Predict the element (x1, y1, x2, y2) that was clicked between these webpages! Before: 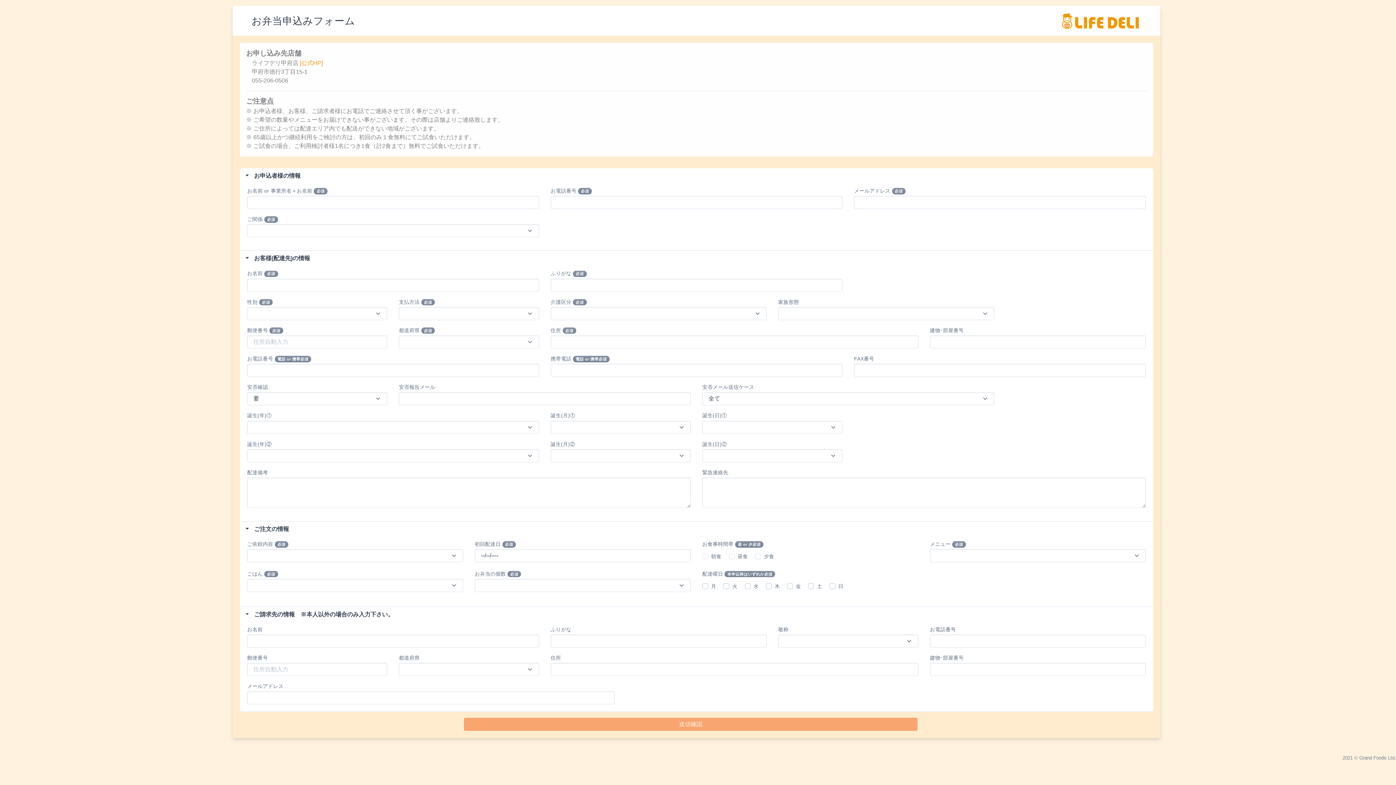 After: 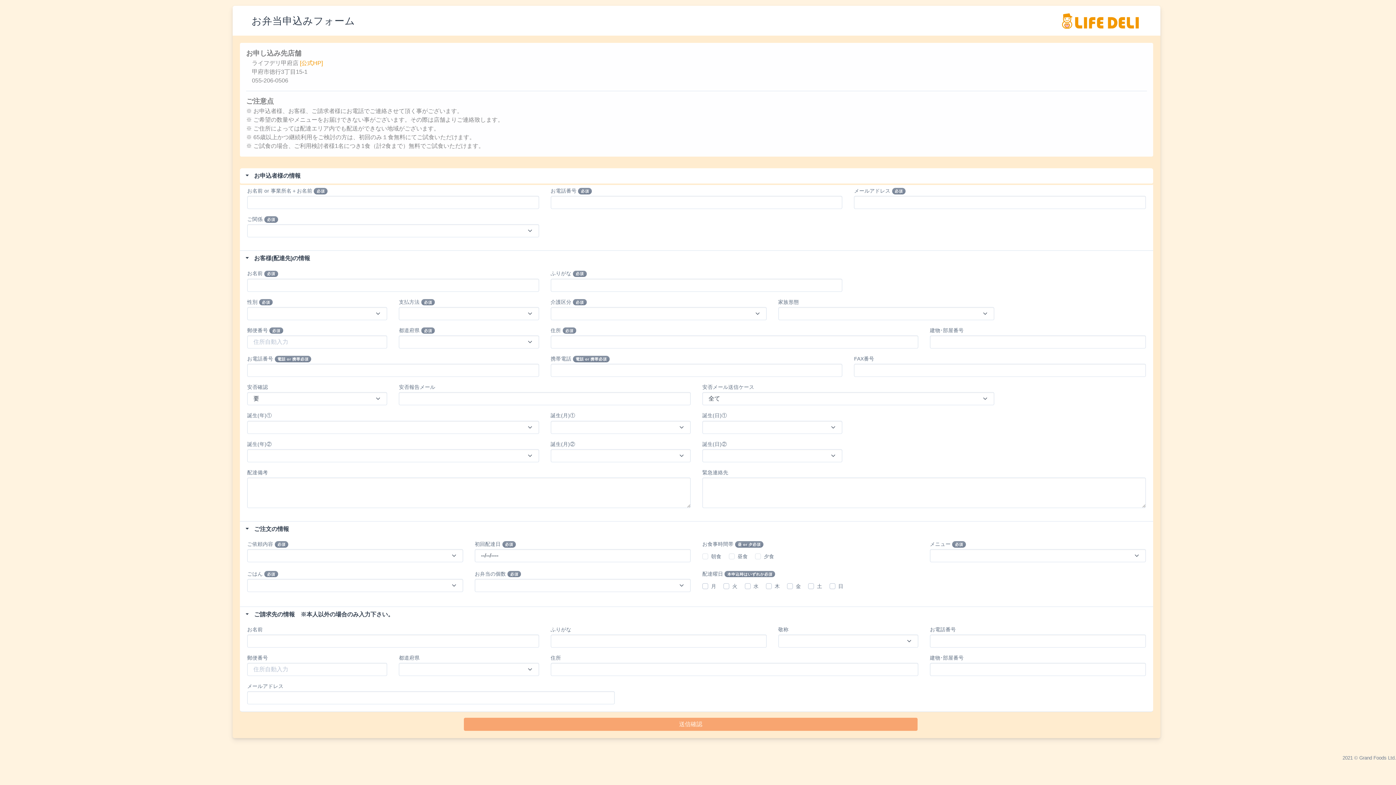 Action: label: お申込者様の情報 bbox: (240, 168, 1153, 183)